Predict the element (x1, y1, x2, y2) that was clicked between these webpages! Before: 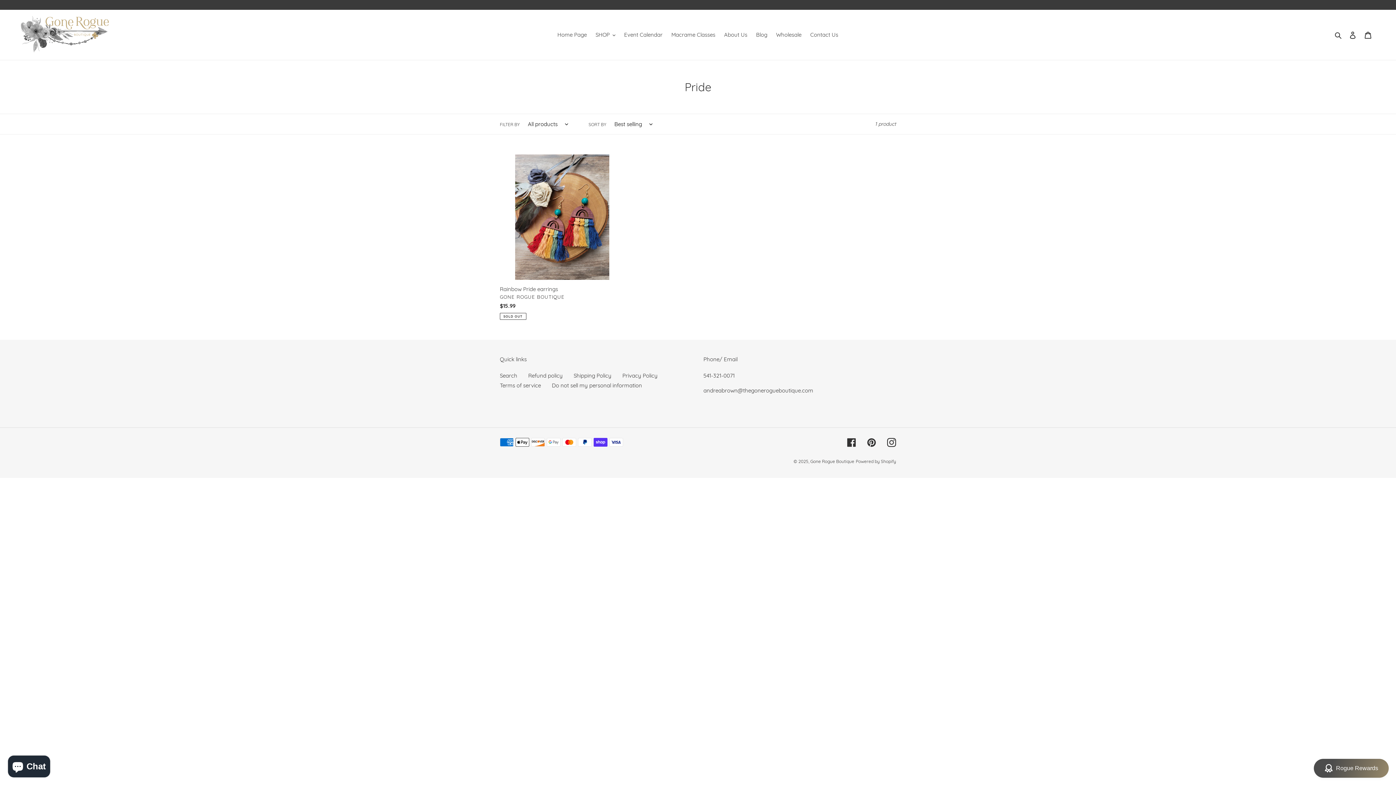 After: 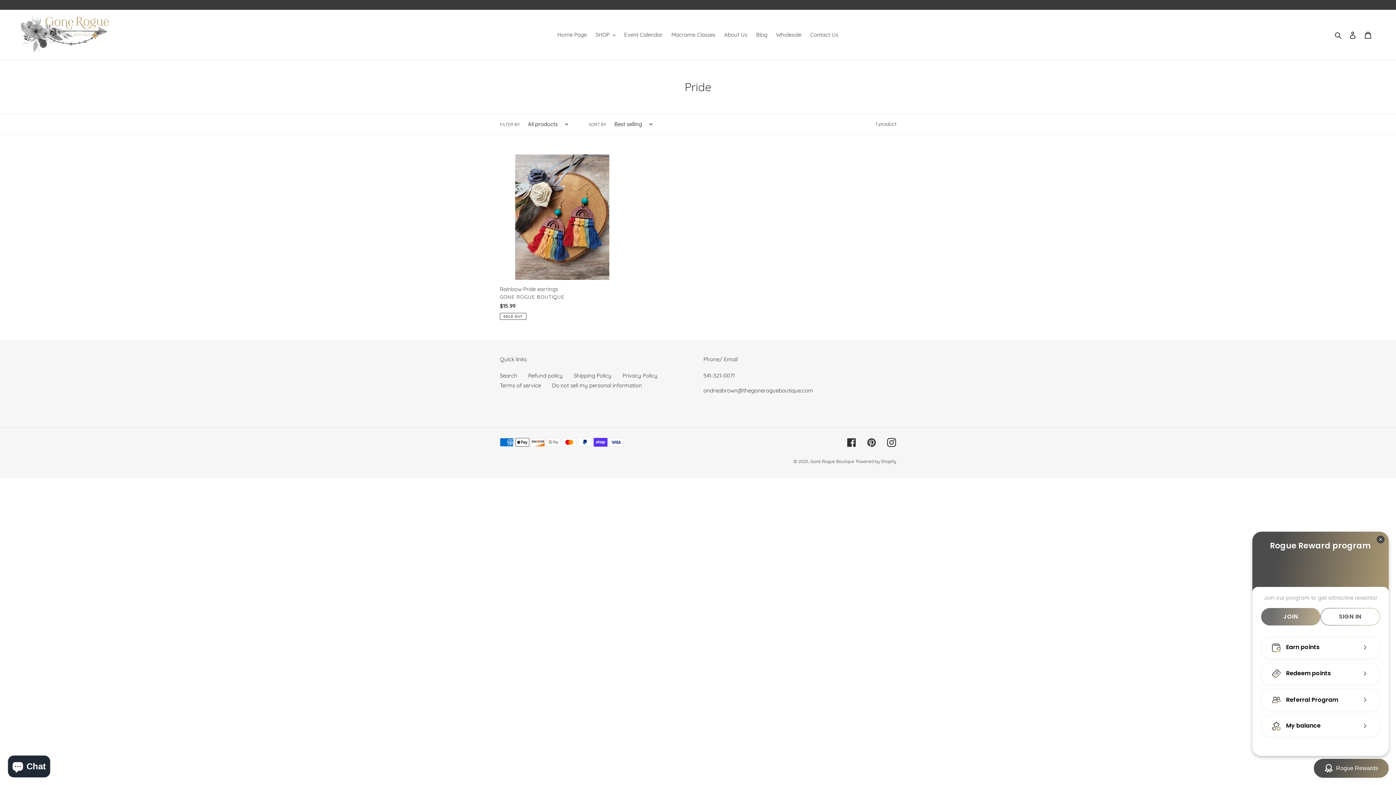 Action: label: BON-Loyalty-btn bbox: (1314, 759, 1389, 778)